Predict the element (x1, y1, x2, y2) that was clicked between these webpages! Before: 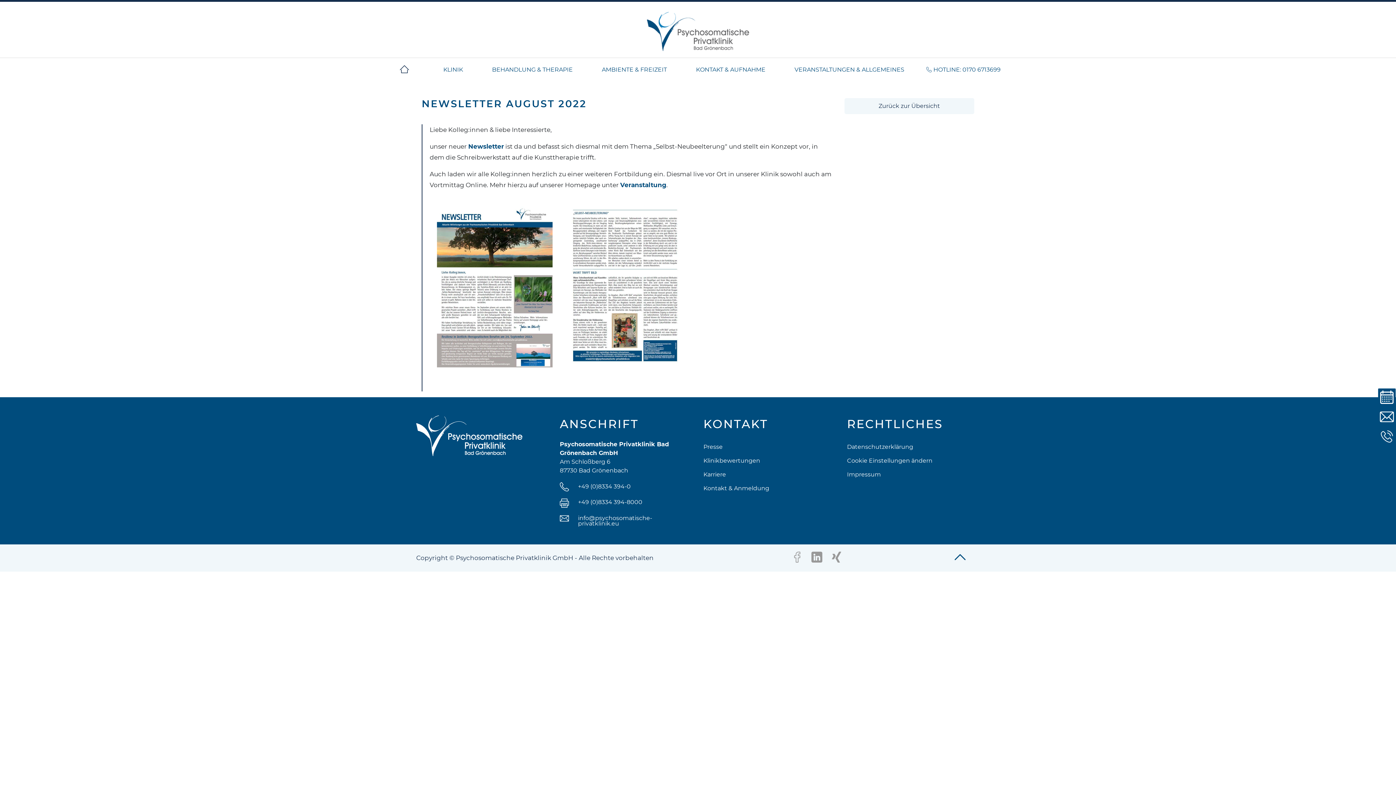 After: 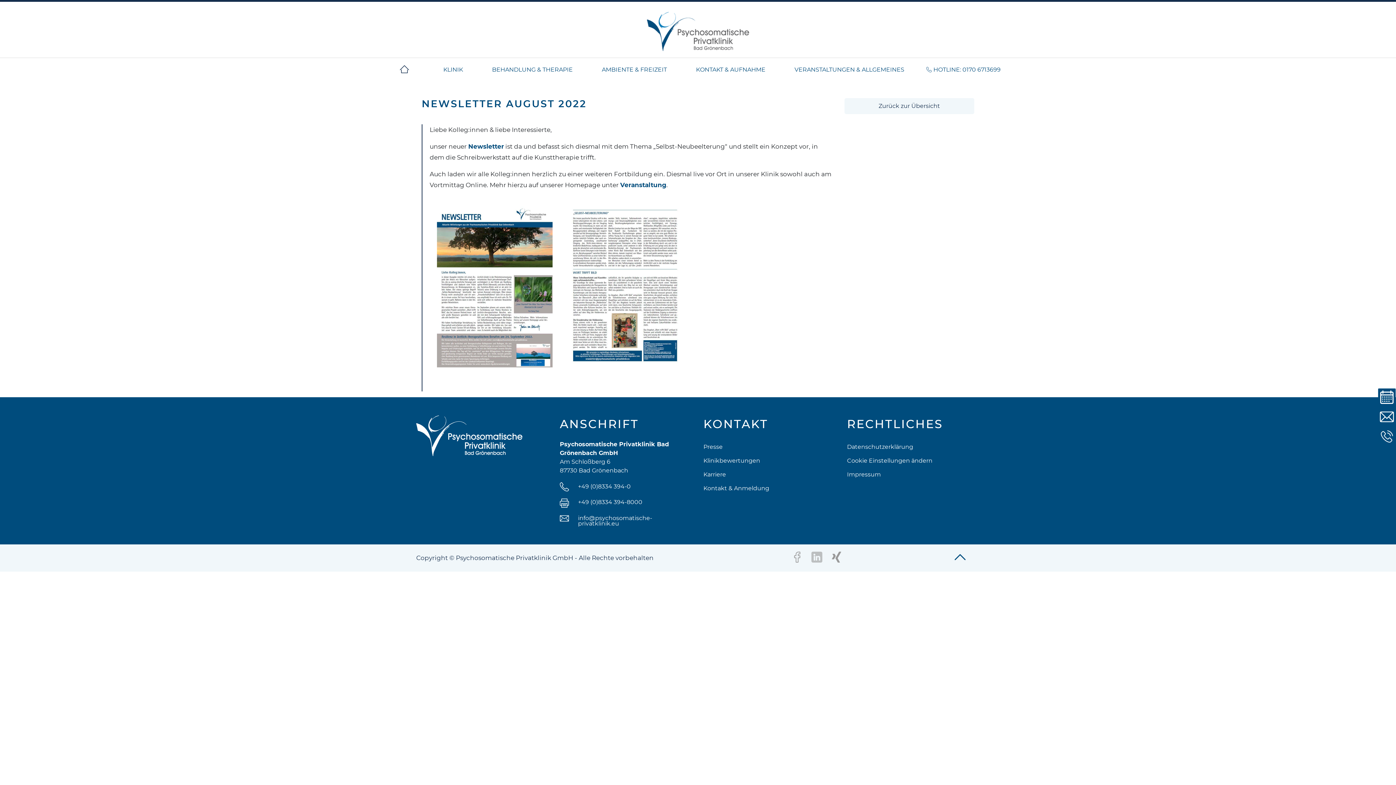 Action: bbox: (804, 546, 822, 553)